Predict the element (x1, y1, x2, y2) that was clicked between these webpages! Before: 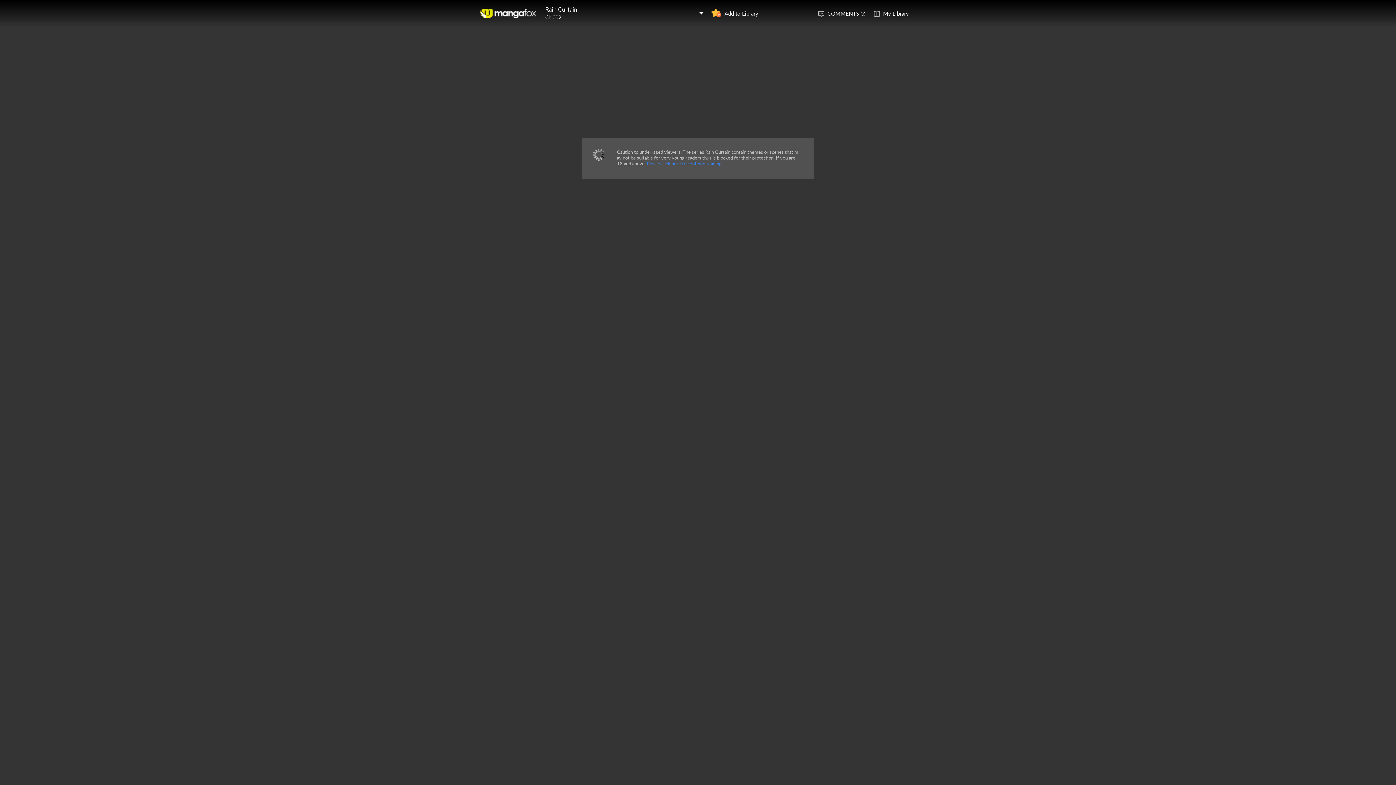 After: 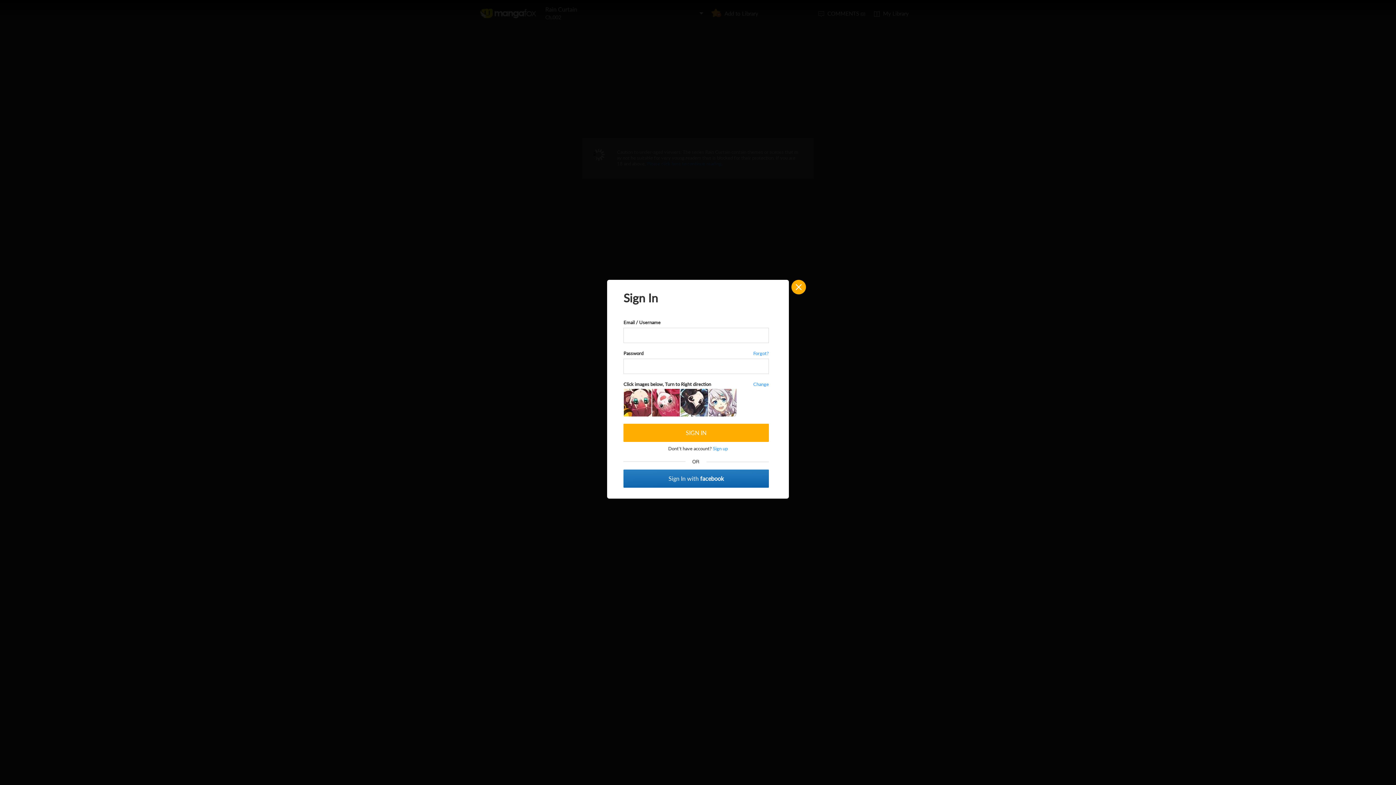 Action: bbox: (711, 0, 765, 26) label: Add to Library